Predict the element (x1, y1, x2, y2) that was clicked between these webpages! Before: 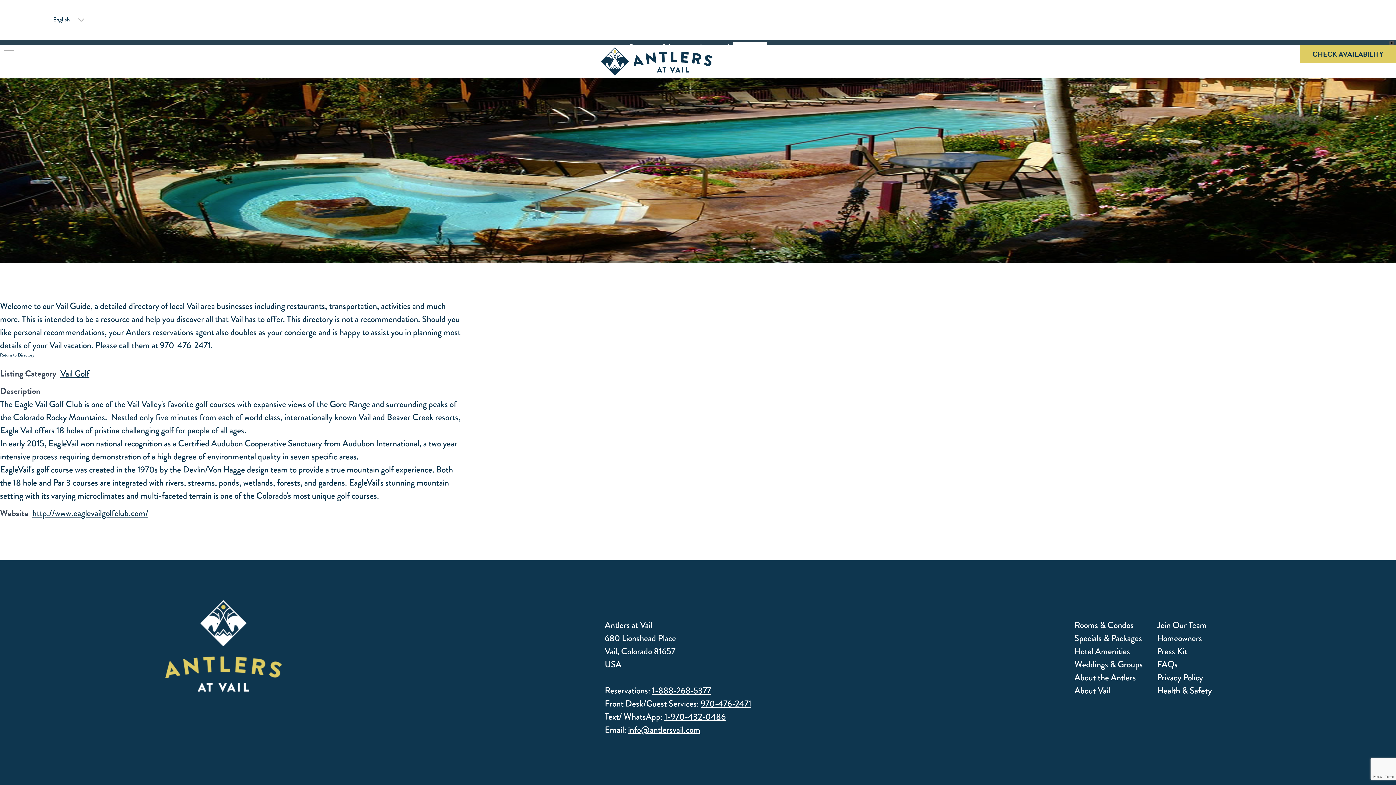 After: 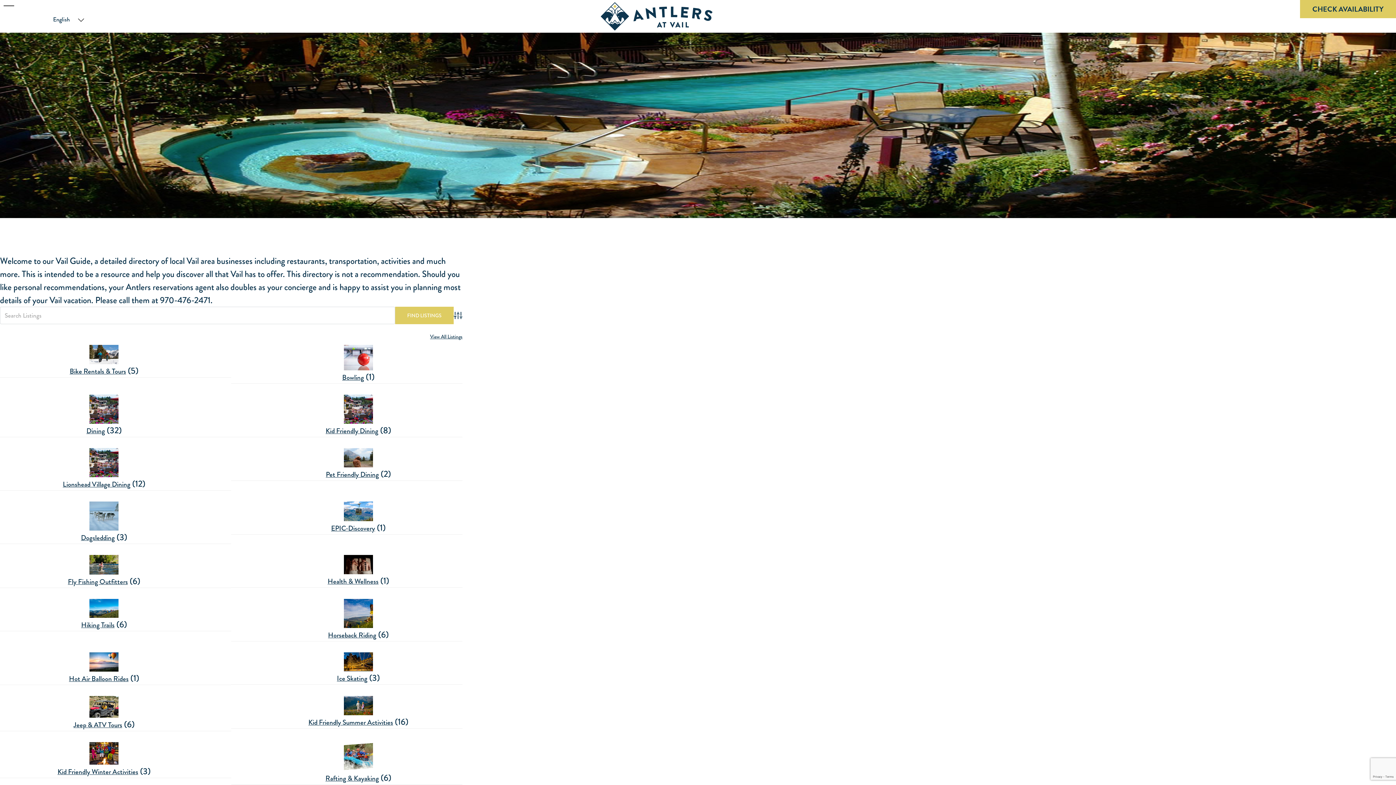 Action: bbox: (0, 352, 34, 358) label: Return to Directory